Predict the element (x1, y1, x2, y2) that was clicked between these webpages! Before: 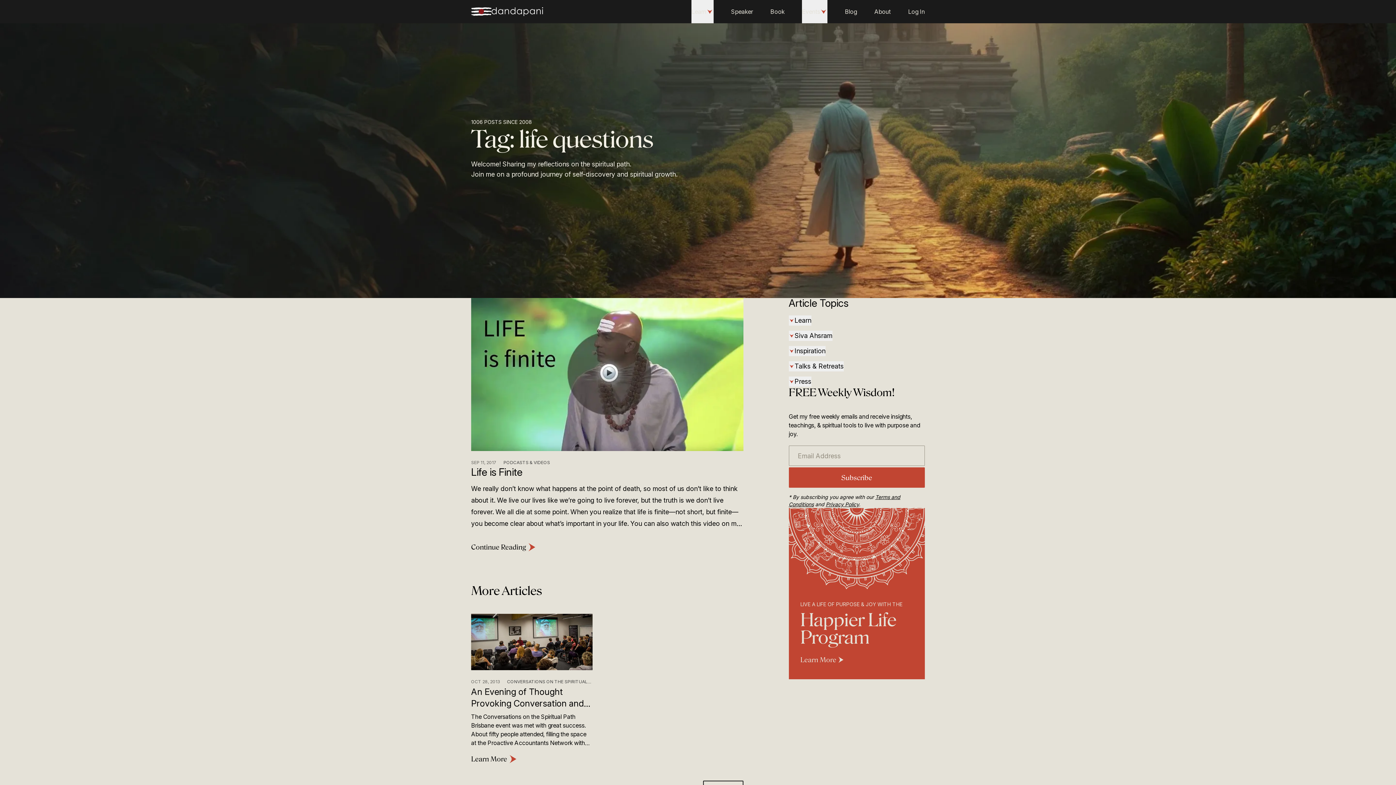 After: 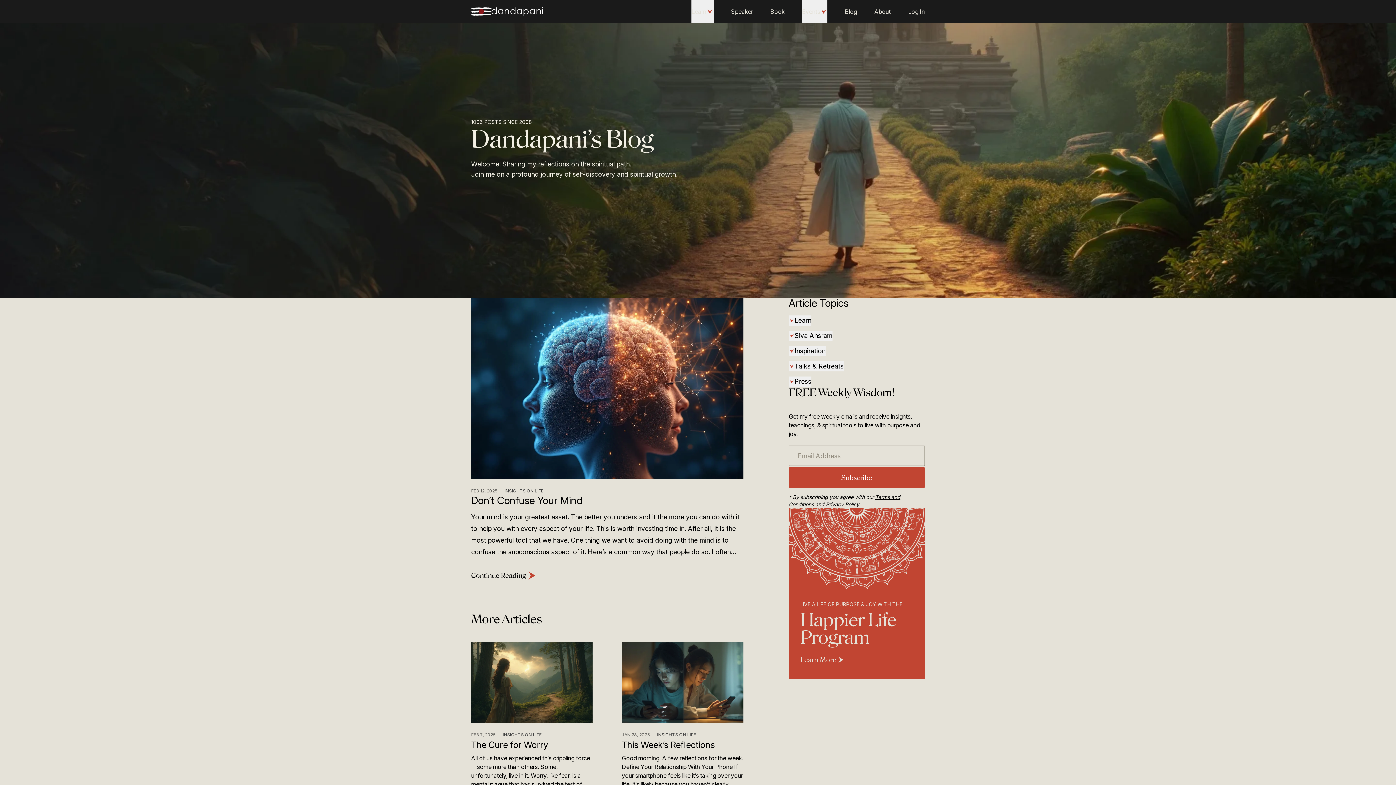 Action: label: Blog bbox: (845, 0, 857, 23)